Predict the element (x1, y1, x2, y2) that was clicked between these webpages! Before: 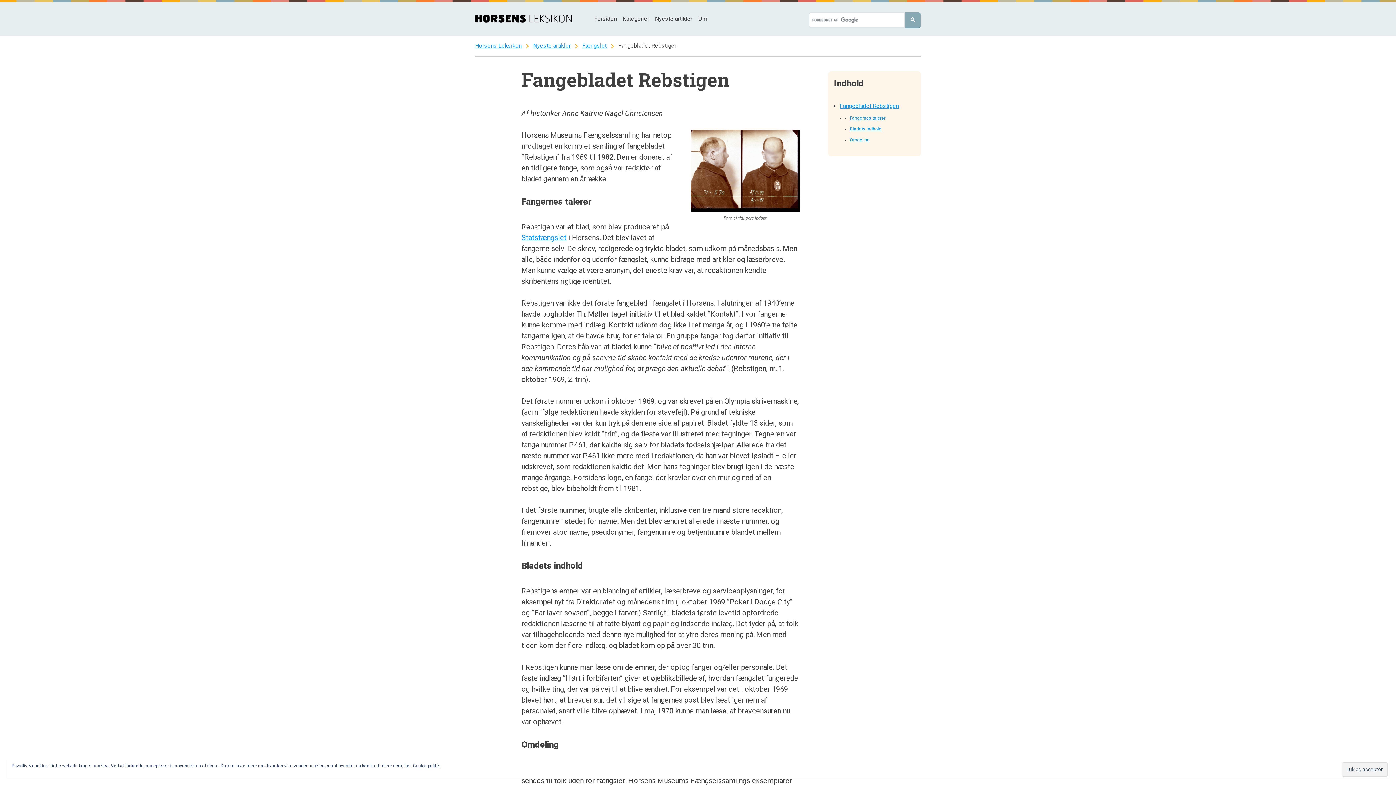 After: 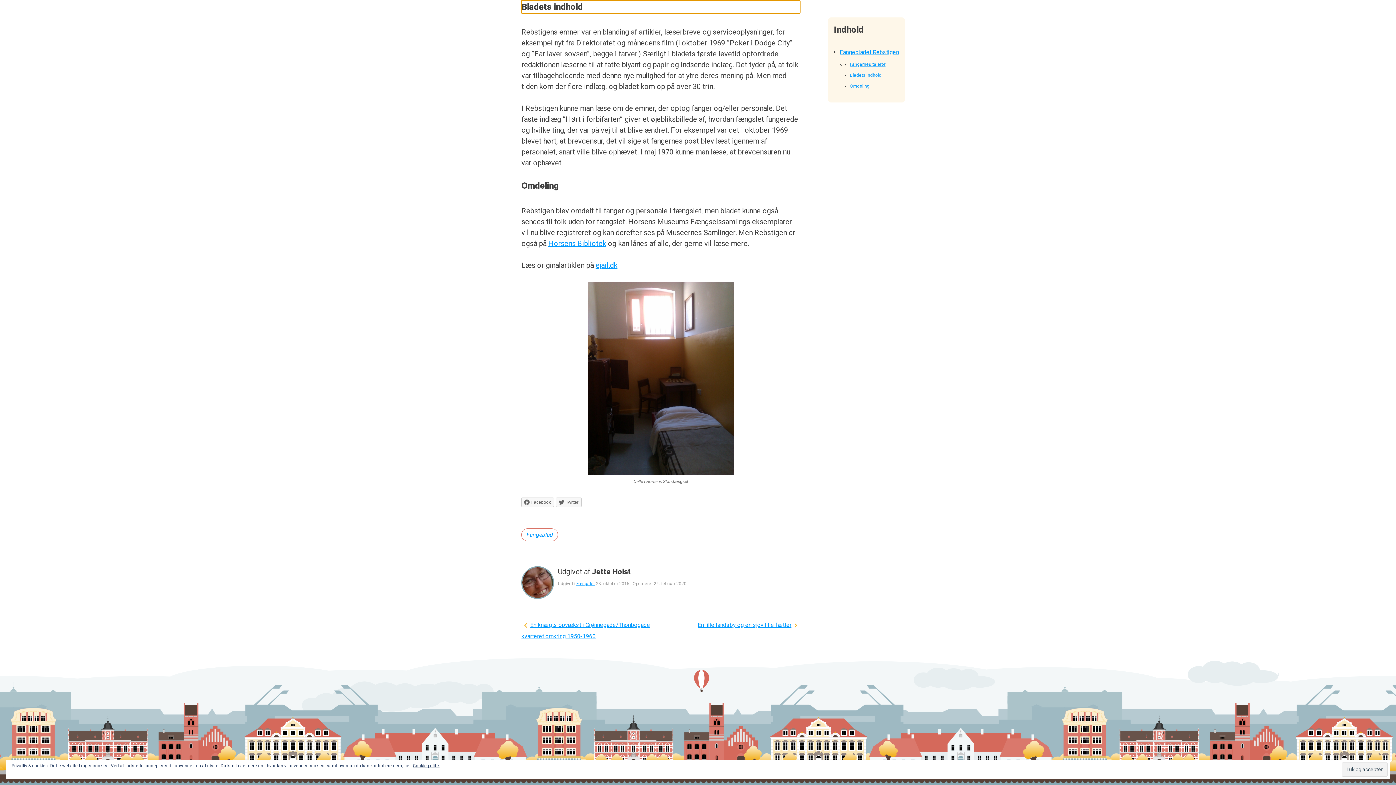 Action: label: Bladets indhold bbox: (850, 126, 881, 131)